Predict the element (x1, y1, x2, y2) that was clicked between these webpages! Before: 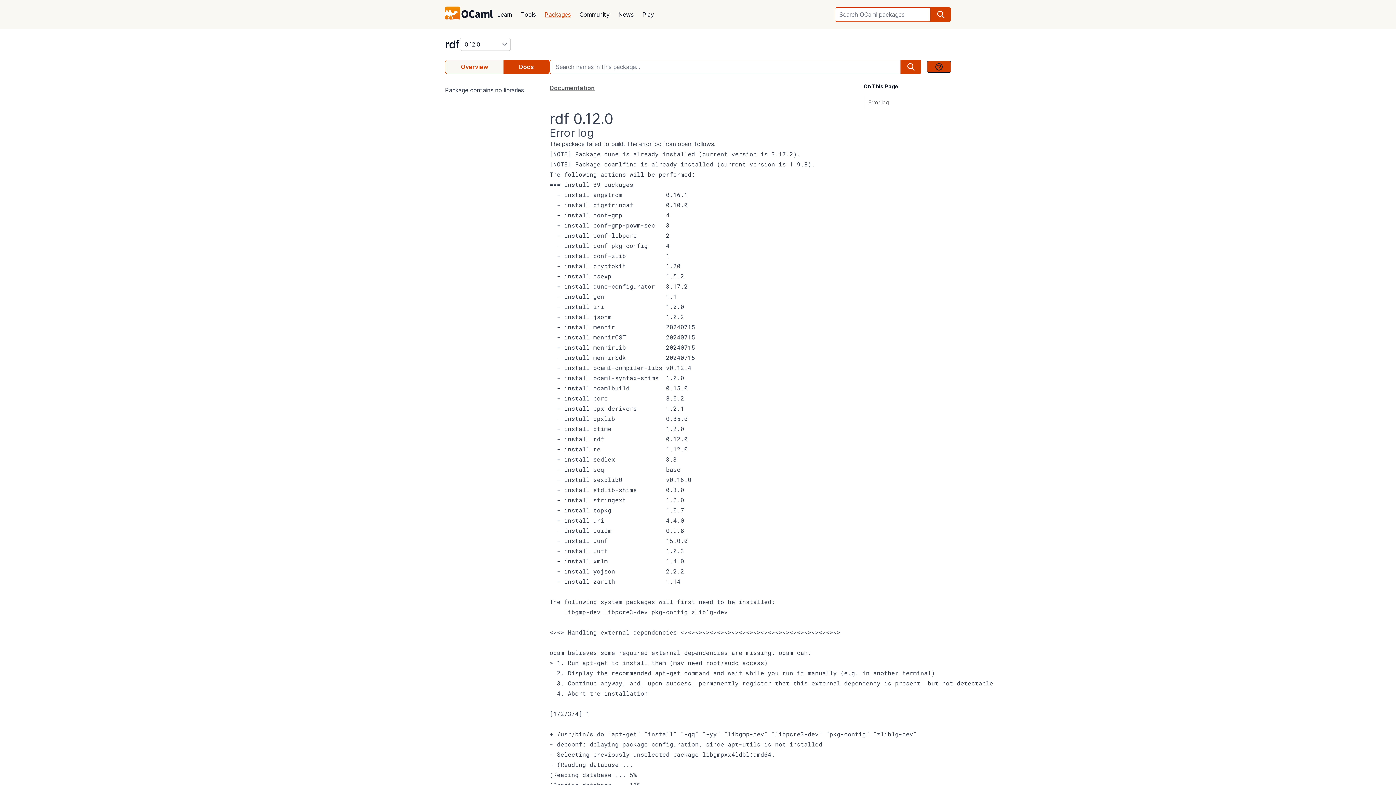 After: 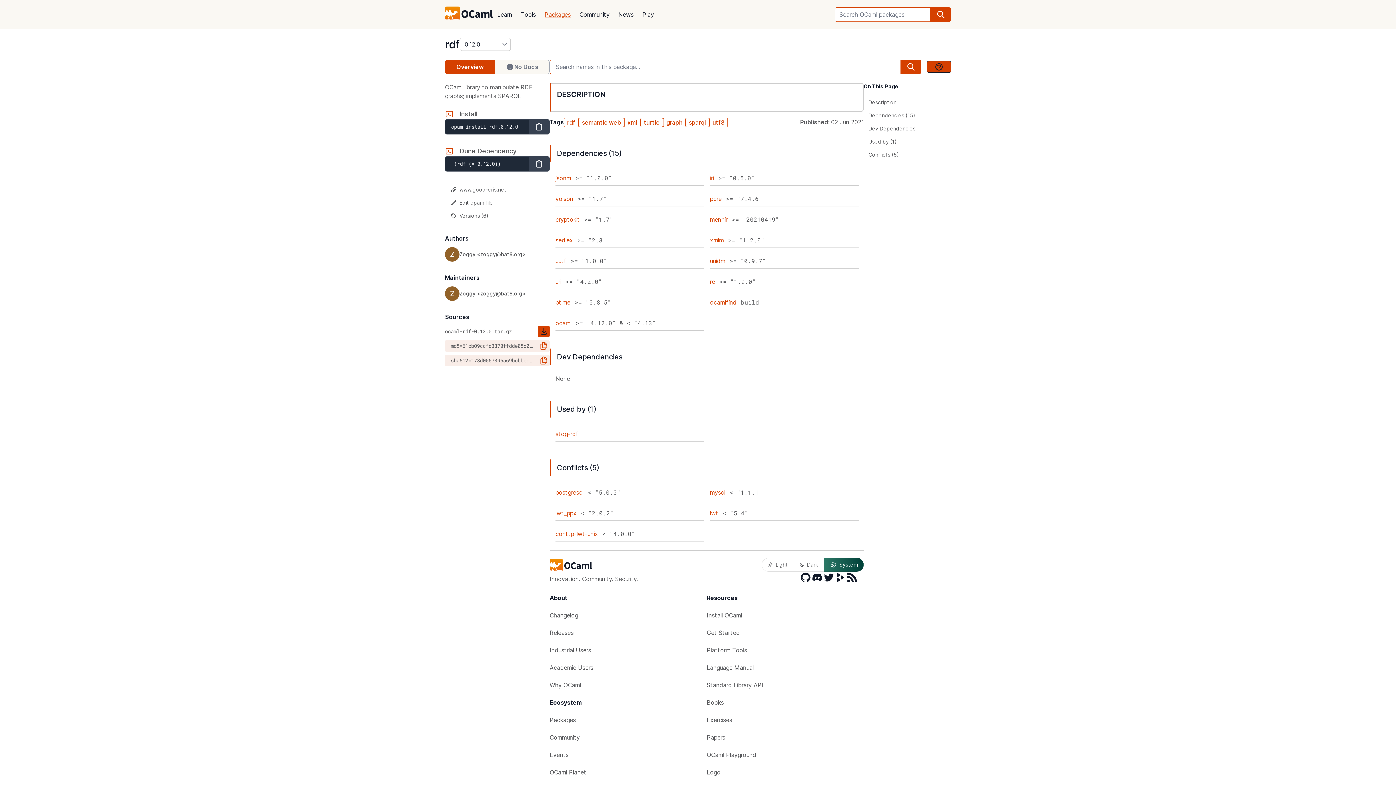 Action: label: Overview bbox: (445, 59, 503, 74)